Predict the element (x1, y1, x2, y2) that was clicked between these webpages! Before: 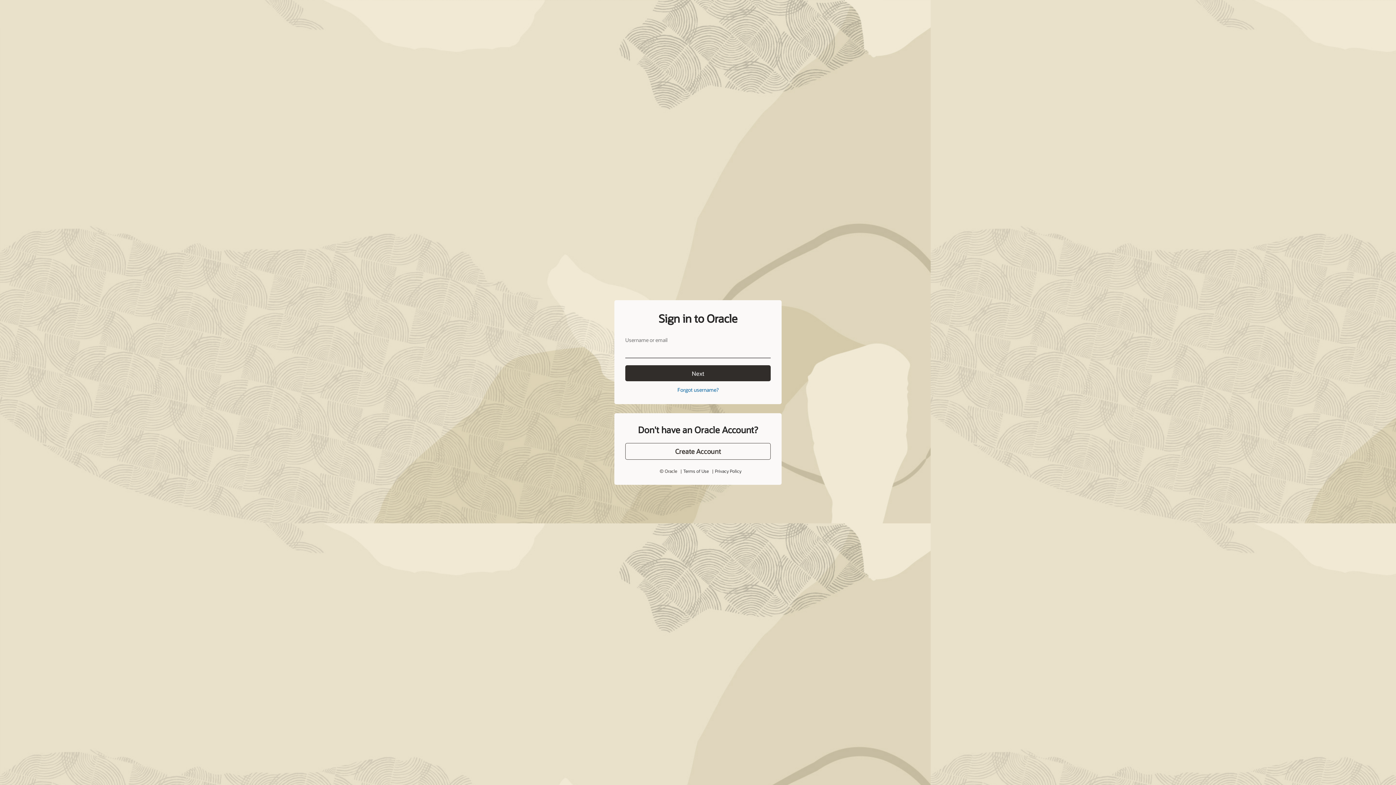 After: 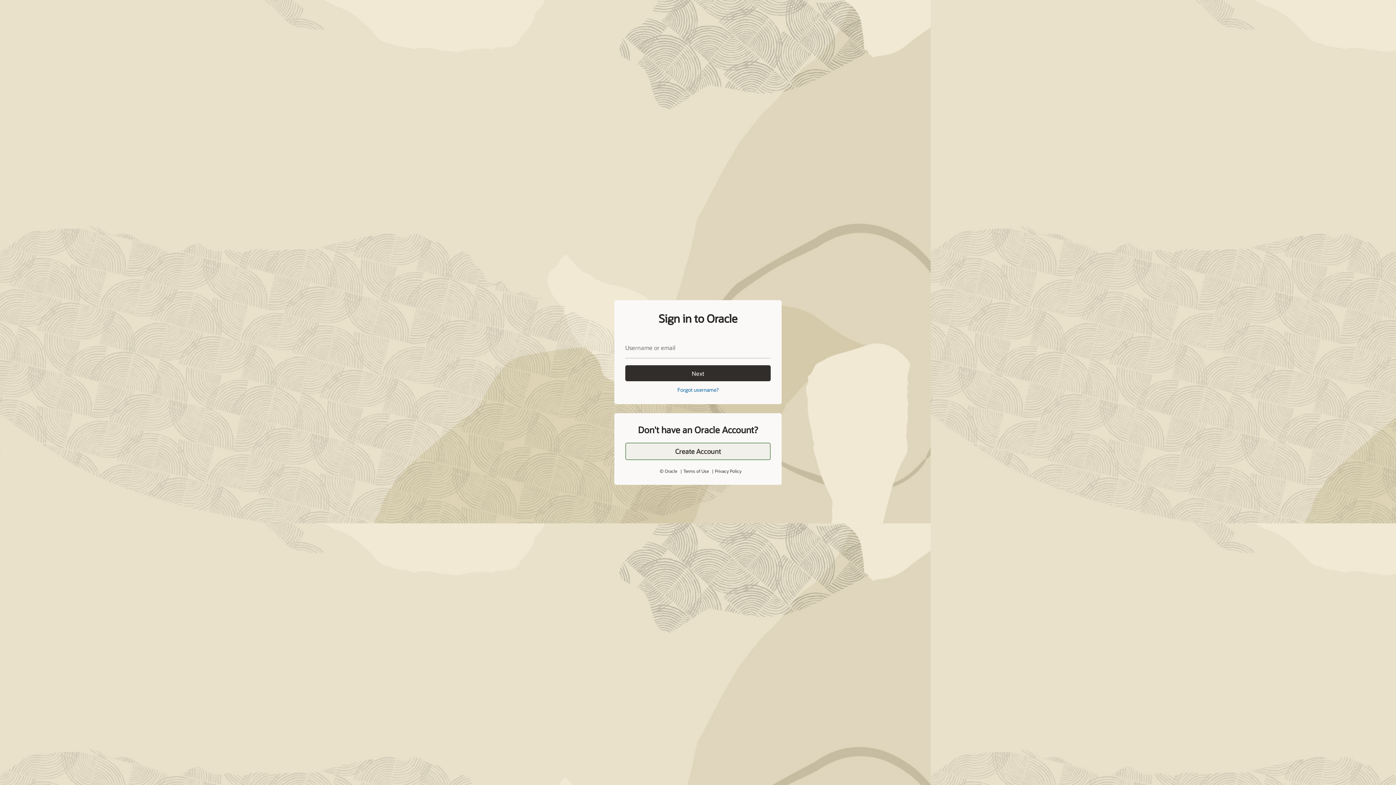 Action: bbox: (625, 427, 770, 444) label: Create Account